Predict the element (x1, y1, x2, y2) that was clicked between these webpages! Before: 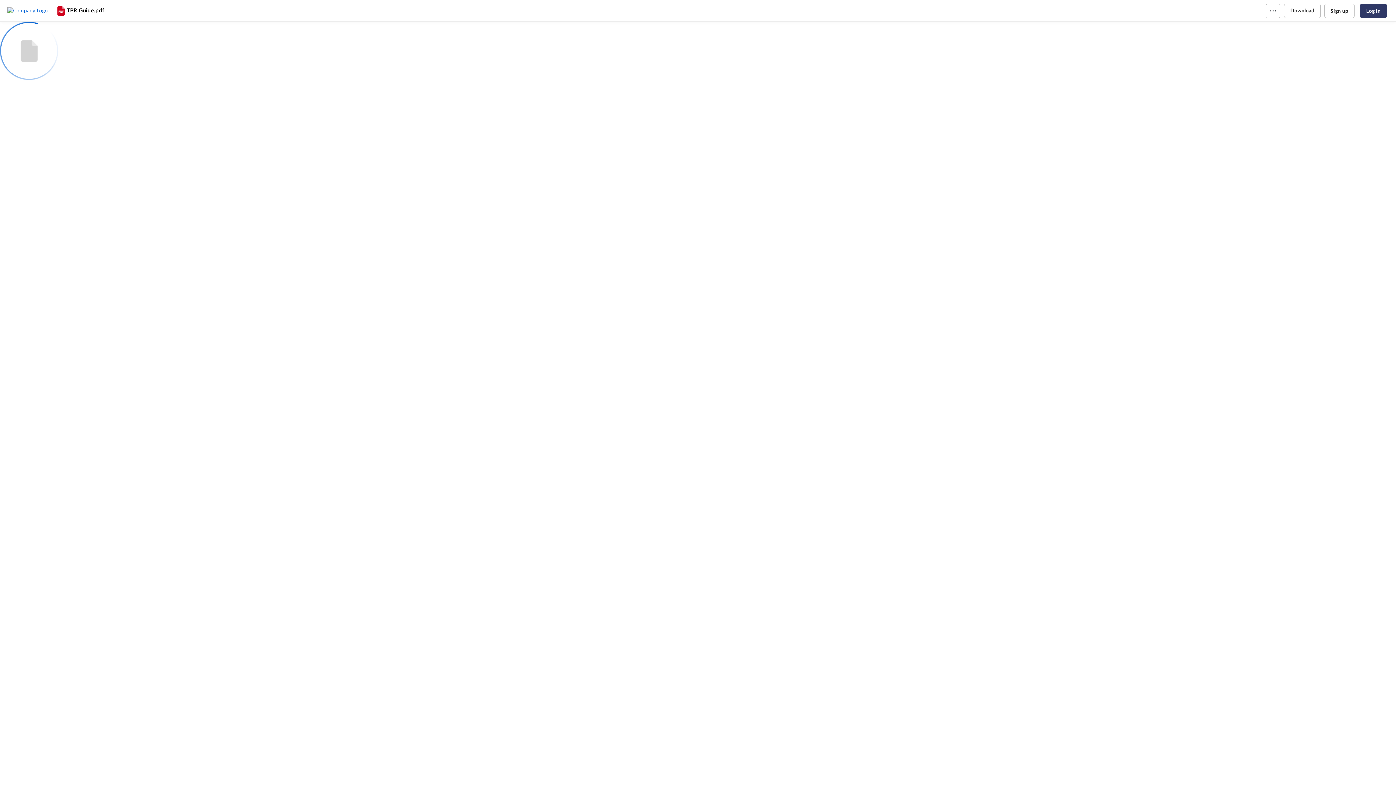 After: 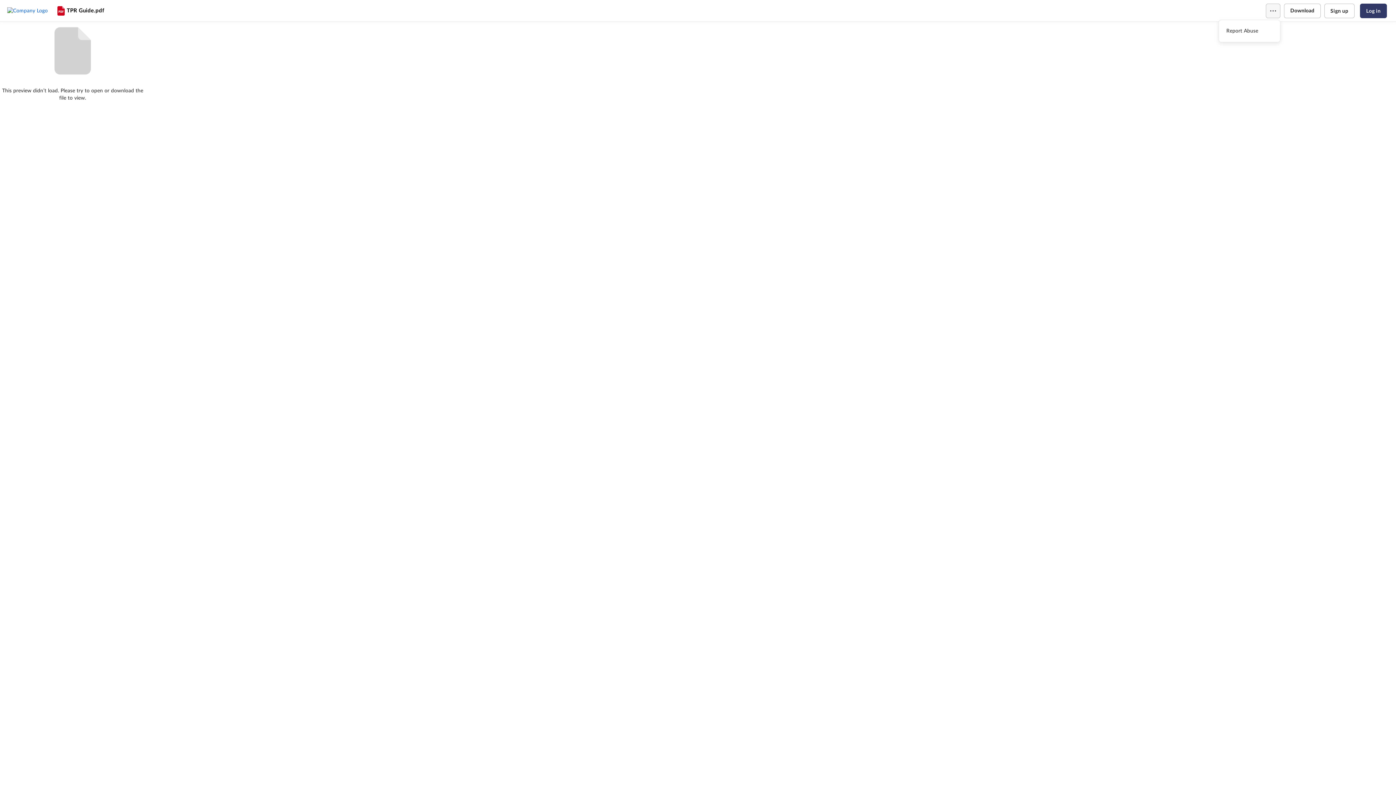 Action: bbox: (1266, 3, 1280, 18)